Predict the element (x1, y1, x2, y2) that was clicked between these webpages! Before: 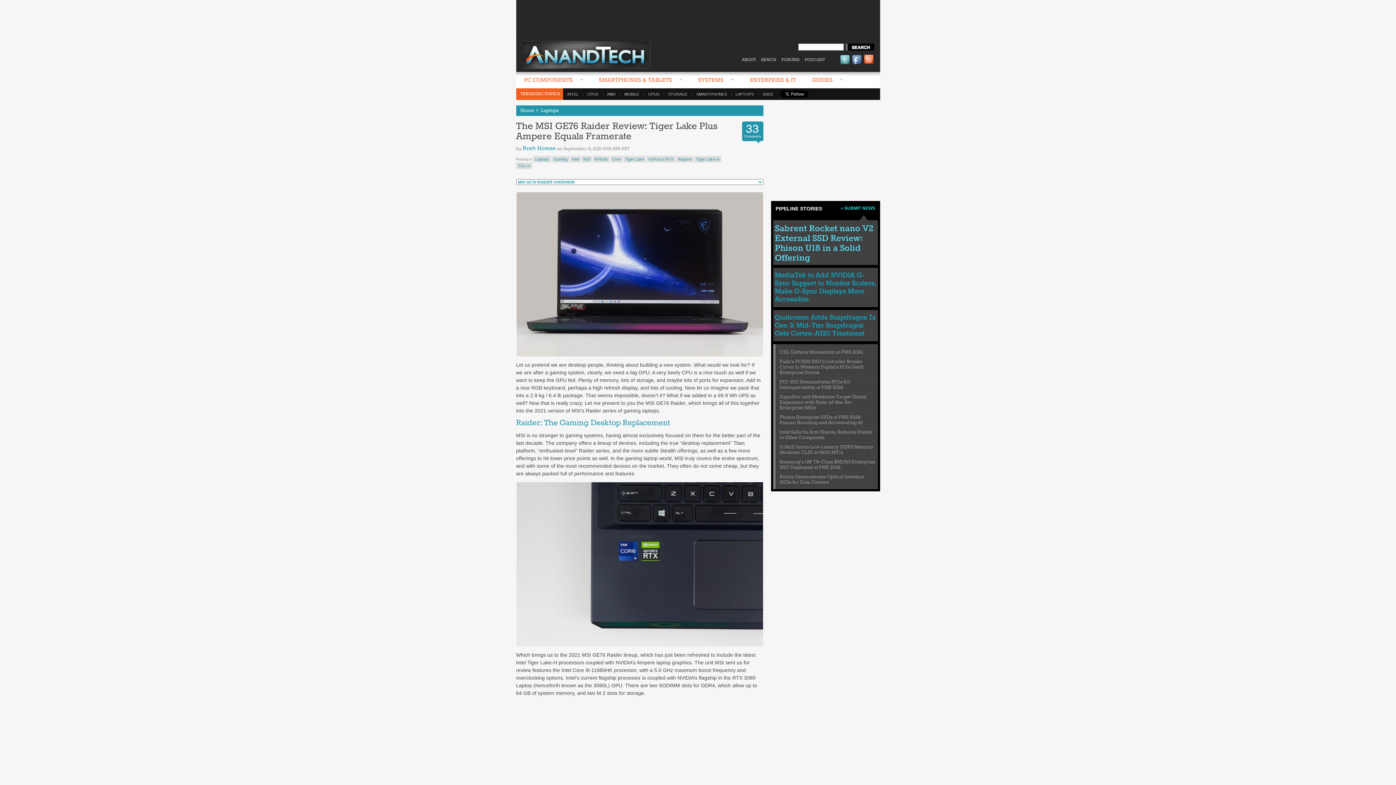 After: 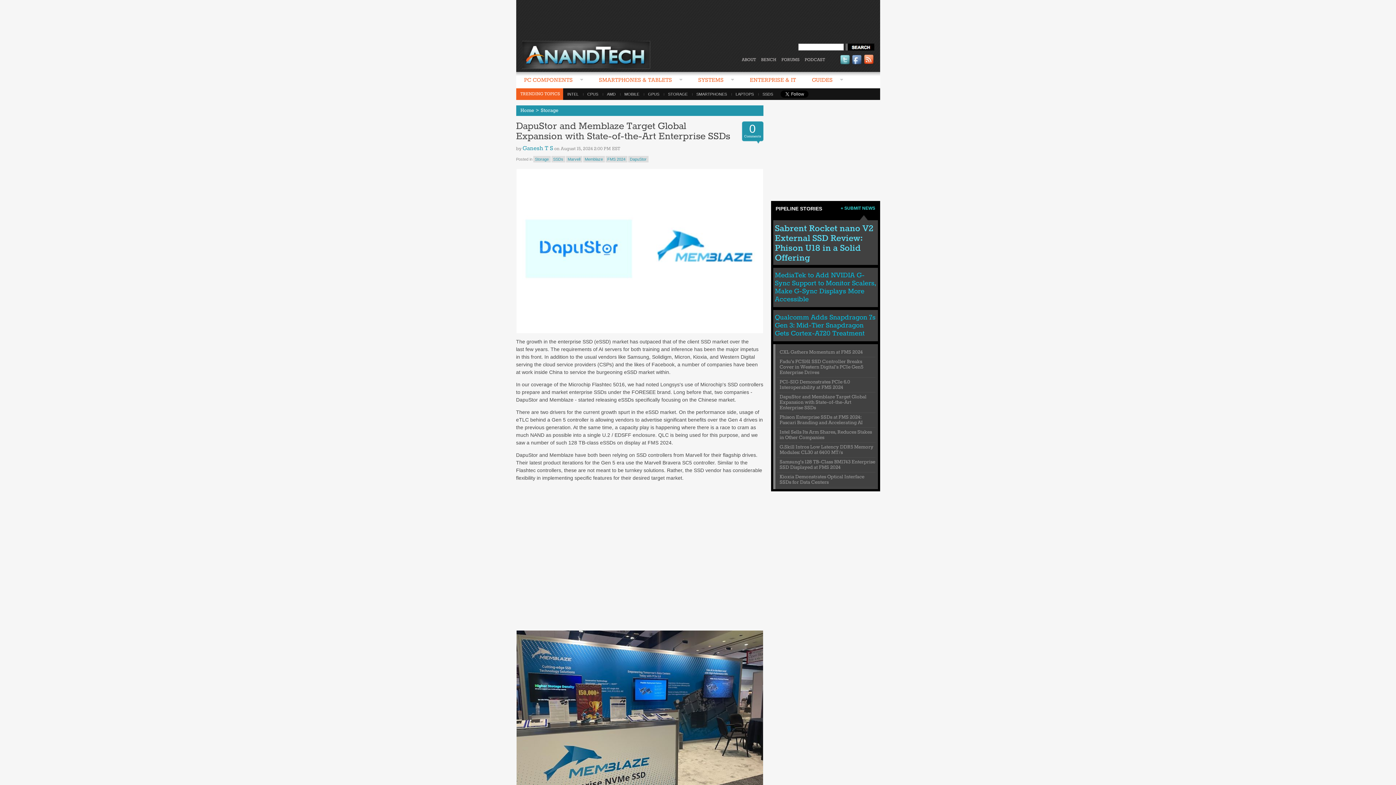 Action: bbox: (779, 394, 866, 411) label: DapuStor and Memblaze Target Global Expansion with State-of-the-Art Enterprise SSDs